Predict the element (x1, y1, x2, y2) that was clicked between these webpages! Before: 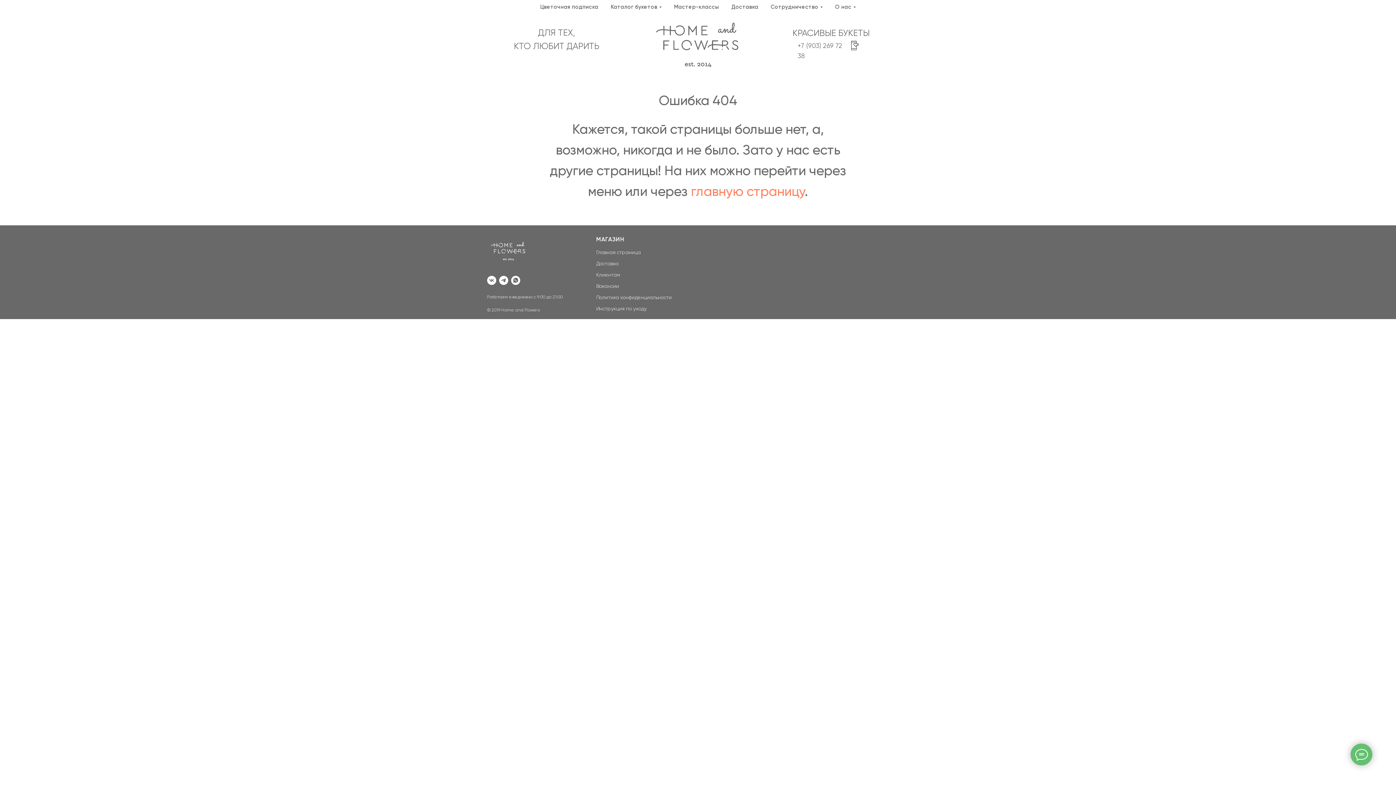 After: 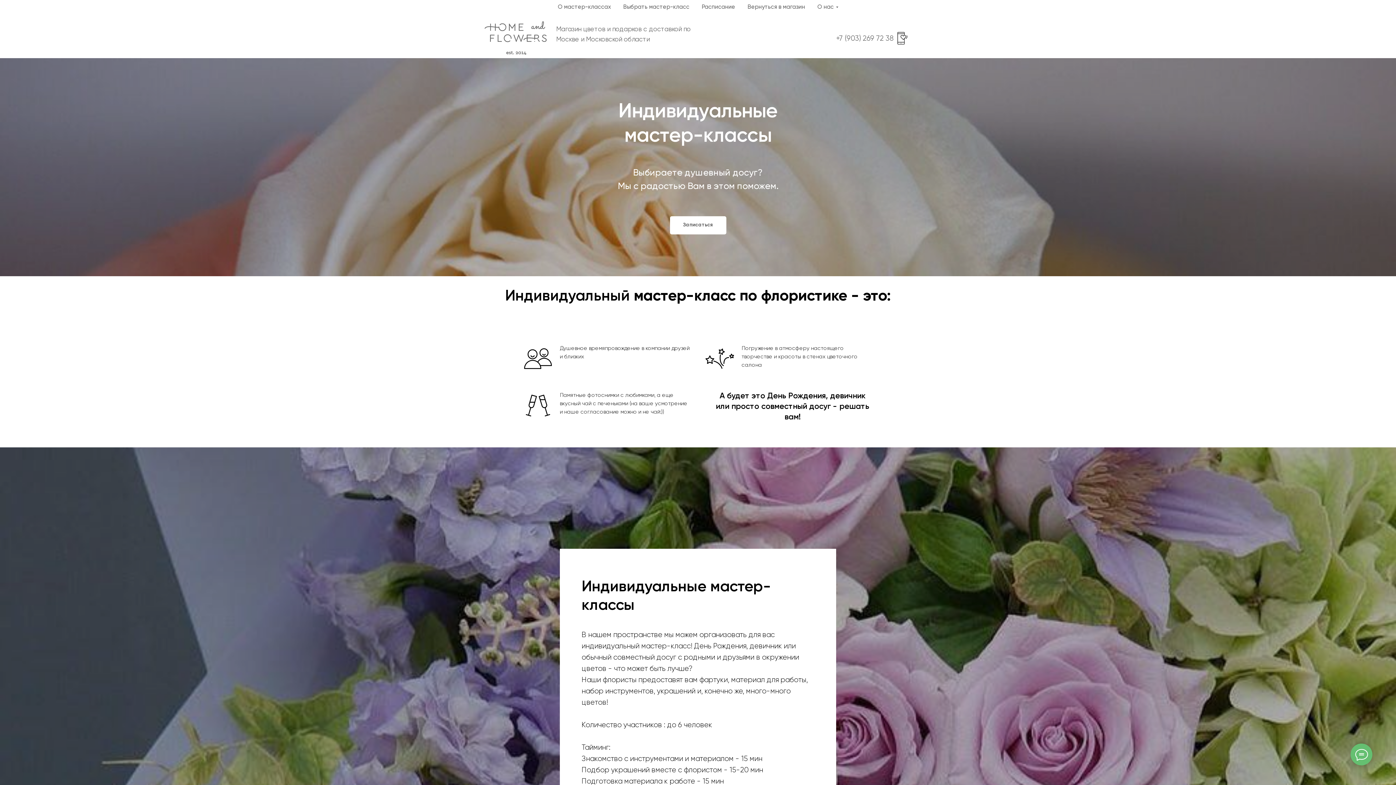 Action: bbox: (674, 4, 719, 9) label: Мастер-классы